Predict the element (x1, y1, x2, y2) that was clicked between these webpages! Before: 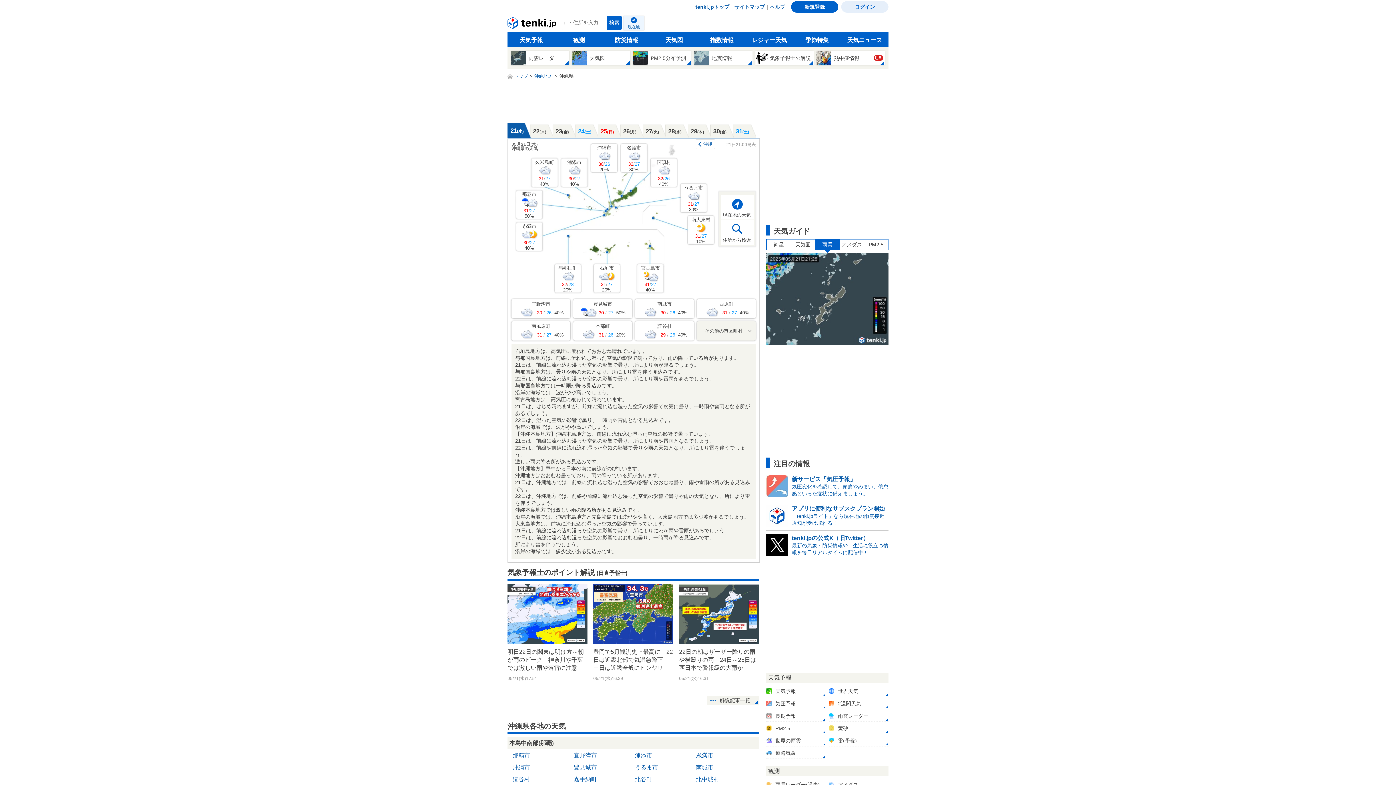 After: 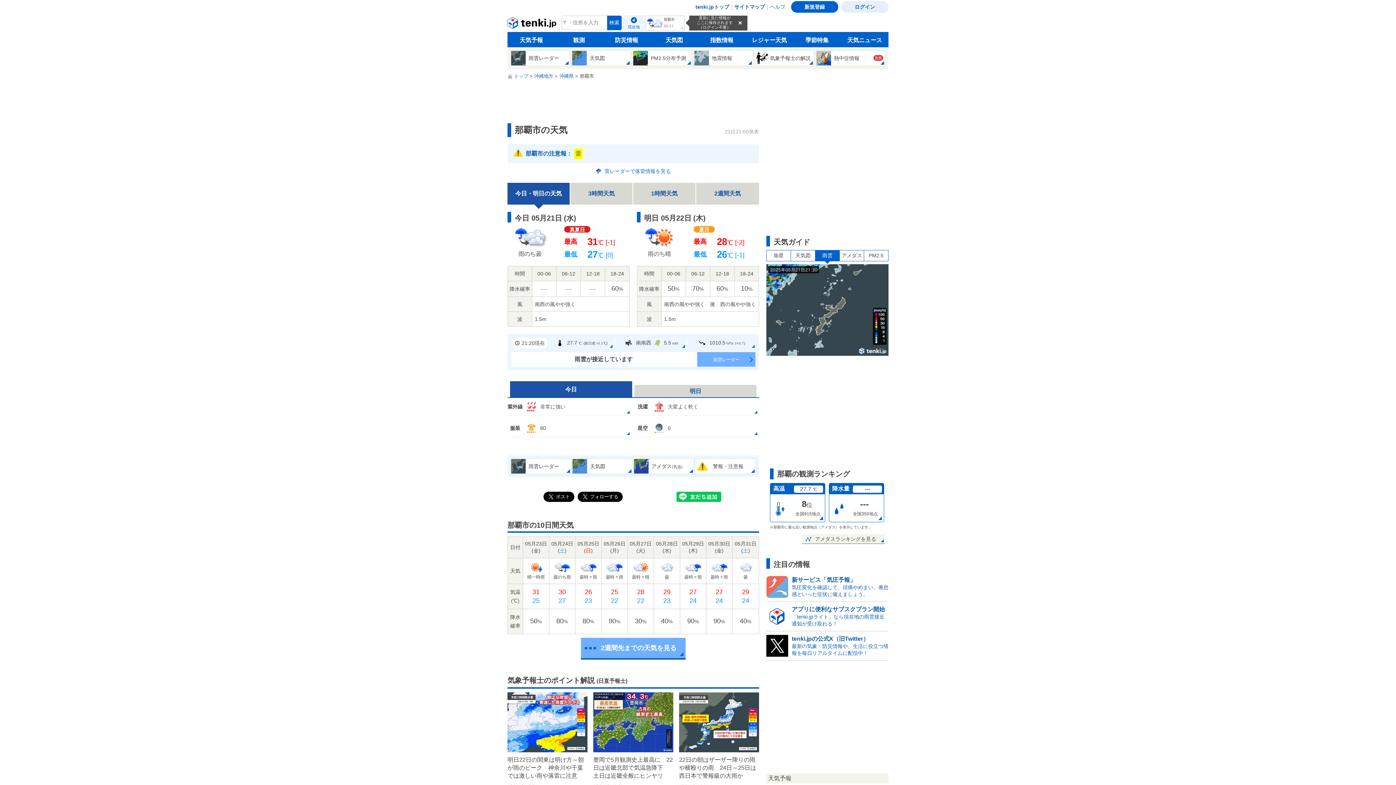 Action: bbox: (516, 190, 542, 218) label: 那覇市

31/27
50%